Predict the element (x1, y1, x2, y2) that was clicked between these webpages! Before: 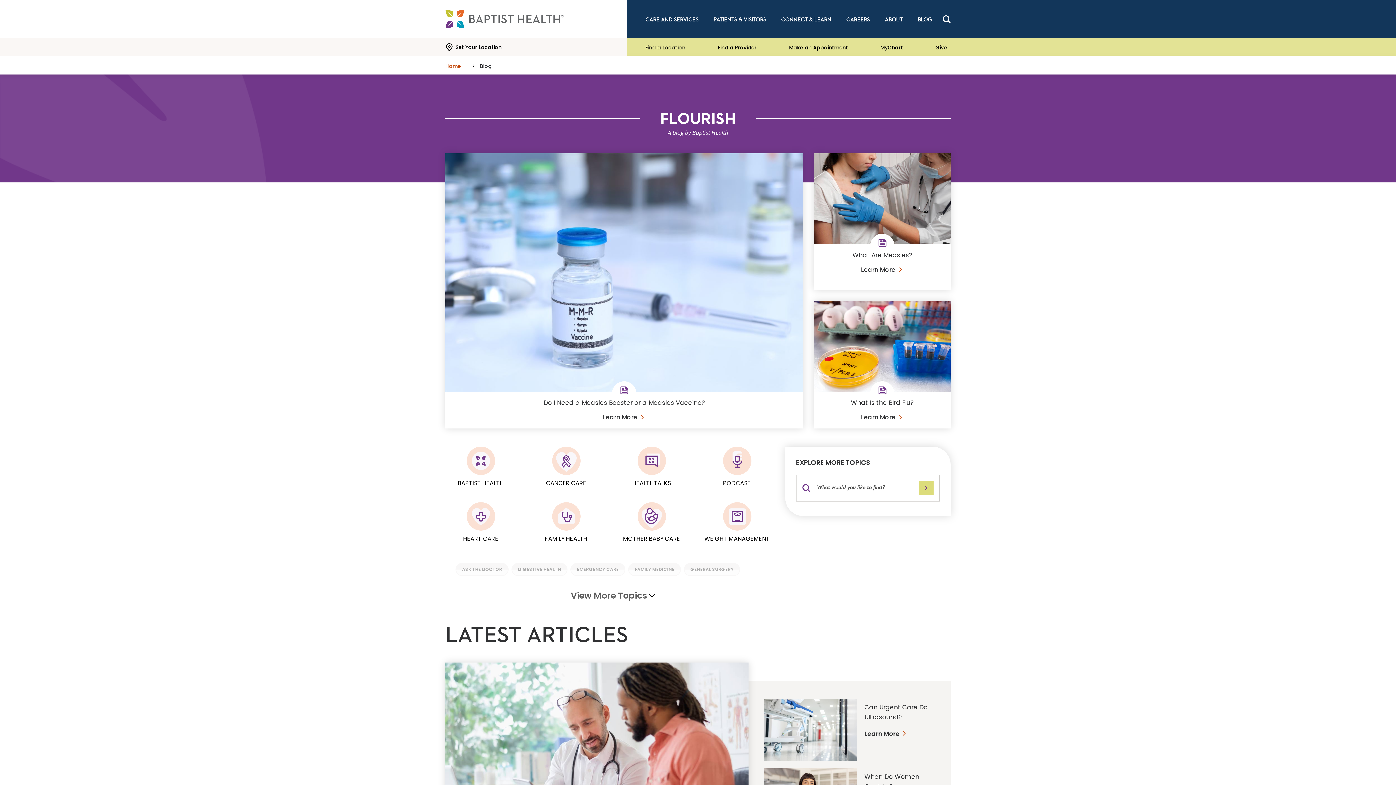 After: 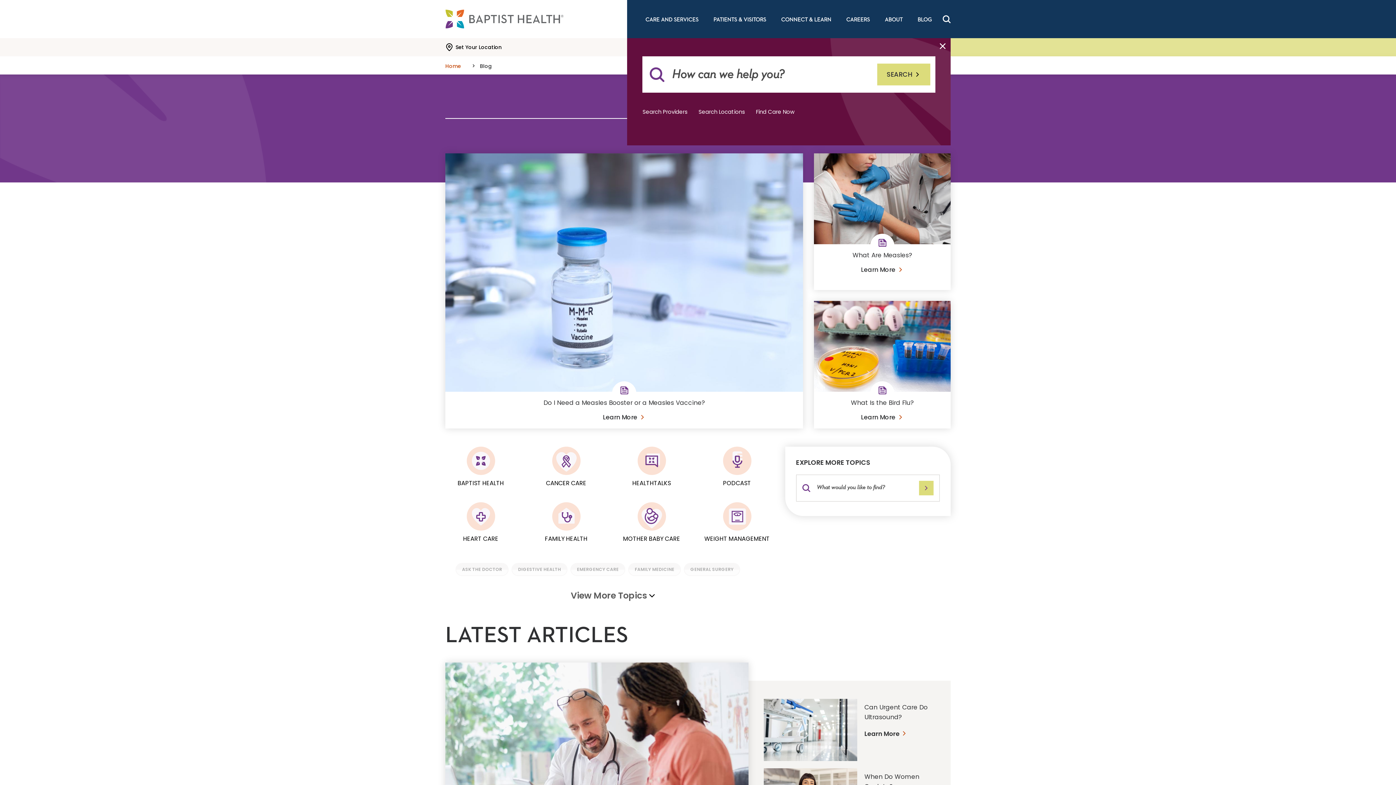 Action: bbox: (942, 15, 950, 23) label: Toggle Site Search